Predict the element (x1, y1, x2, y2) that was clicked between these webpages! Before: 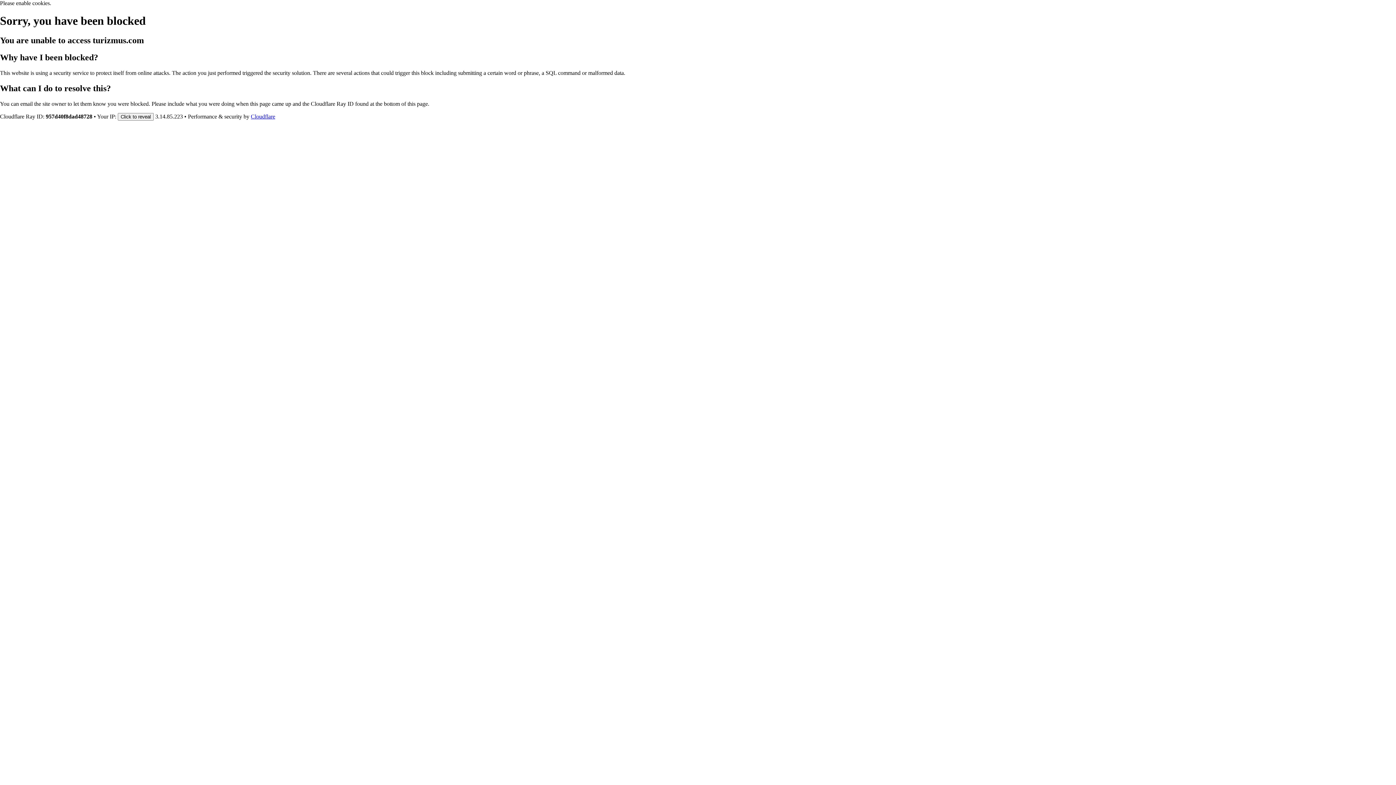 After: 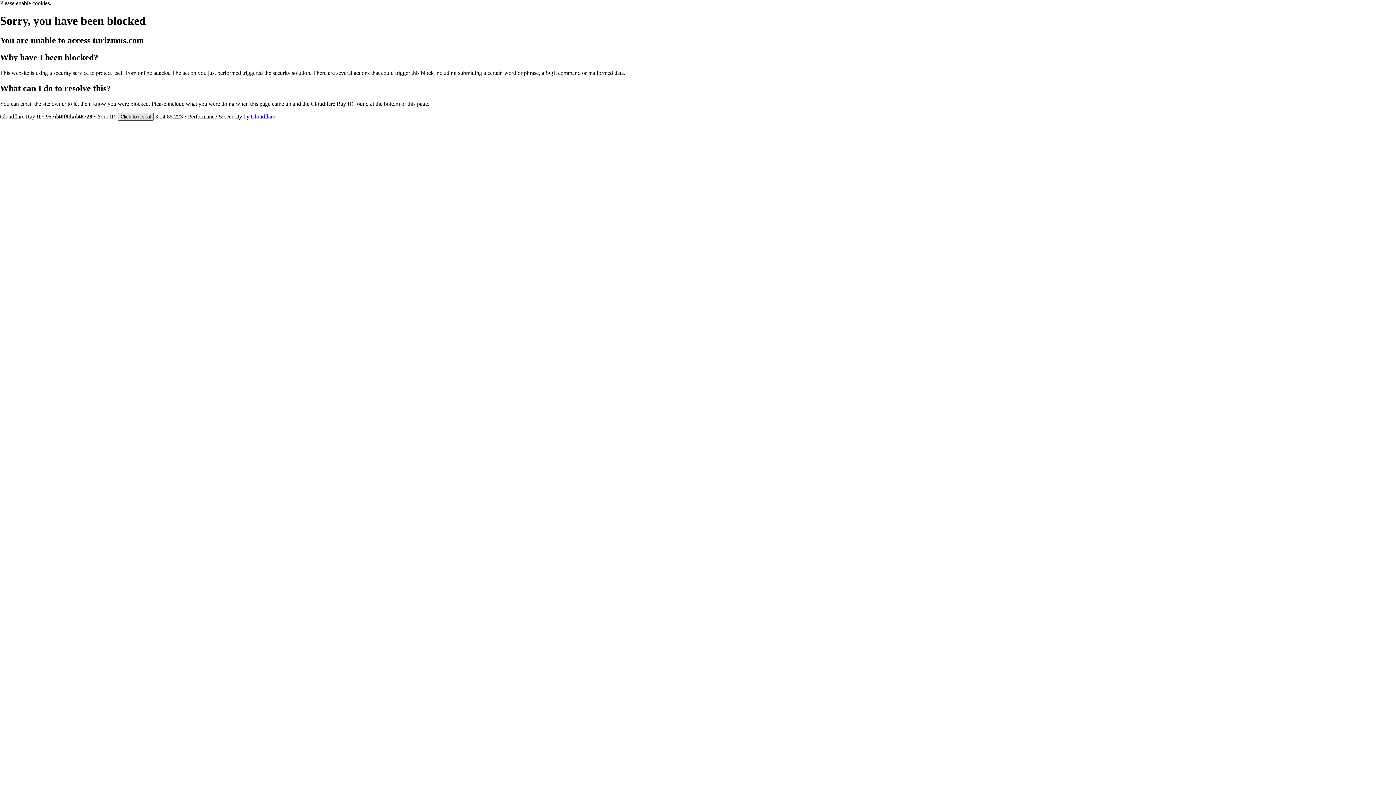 Action: label: Click to reveal bbox: (117, 112, 153, 120)